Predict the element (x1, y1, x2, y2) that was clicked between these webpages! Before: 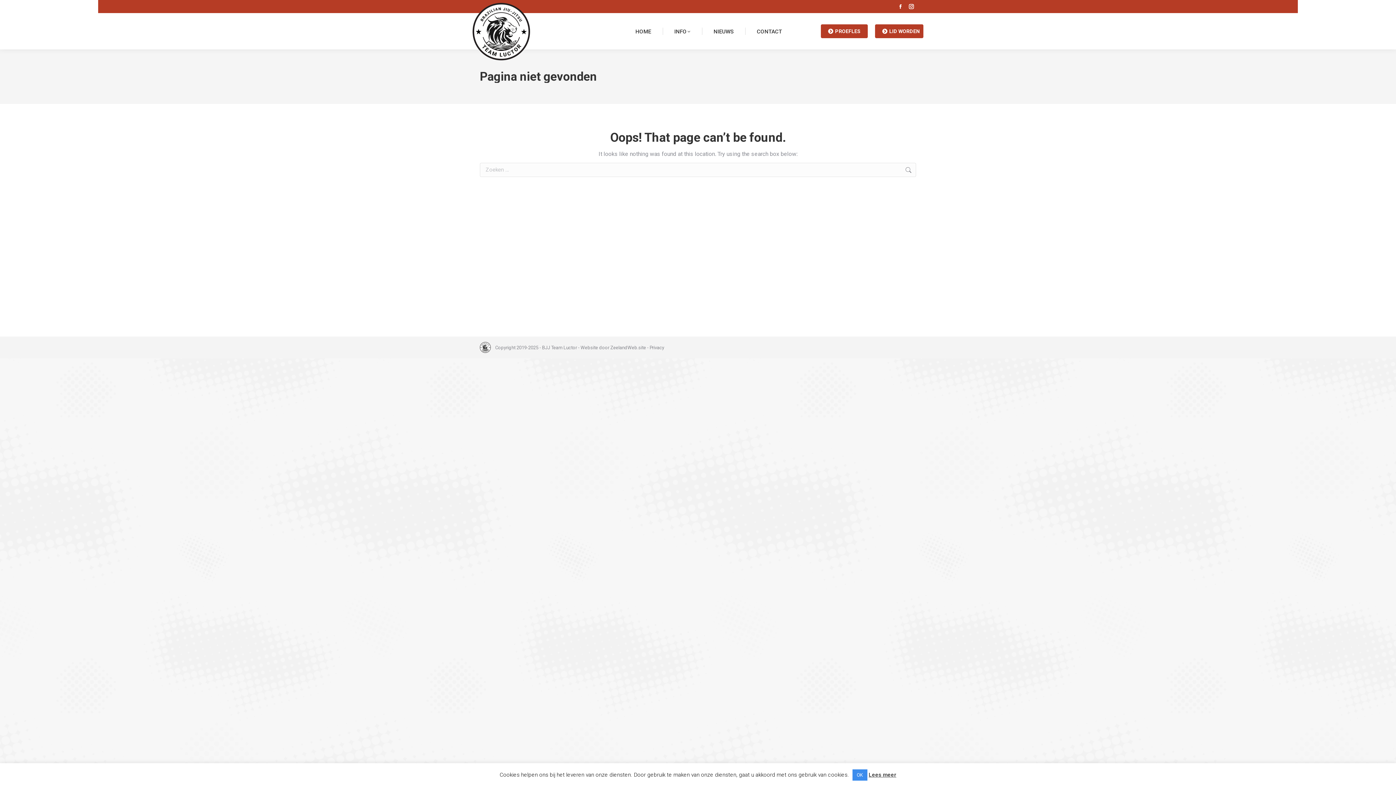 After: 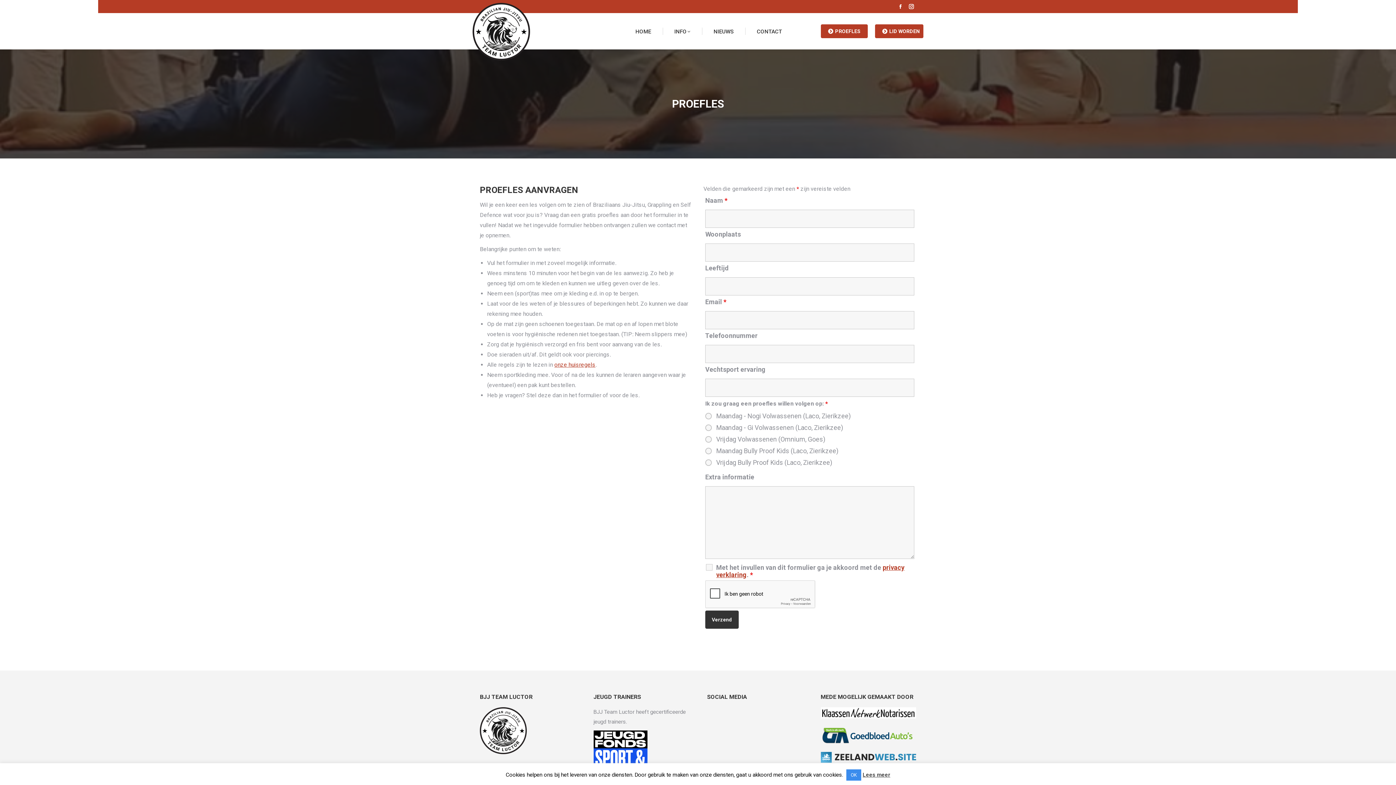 Action: label: PROEFLES bbox: (821, 24, 868, 38)